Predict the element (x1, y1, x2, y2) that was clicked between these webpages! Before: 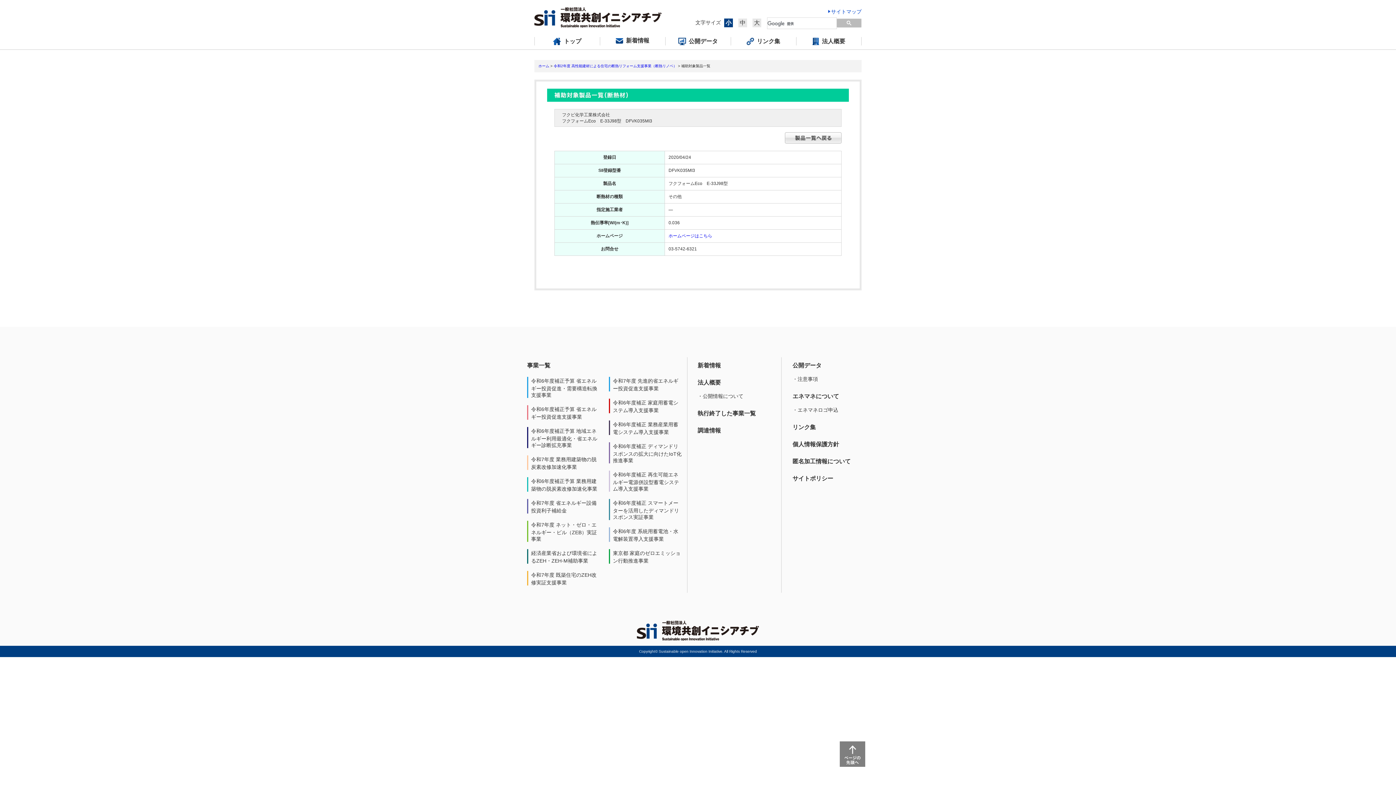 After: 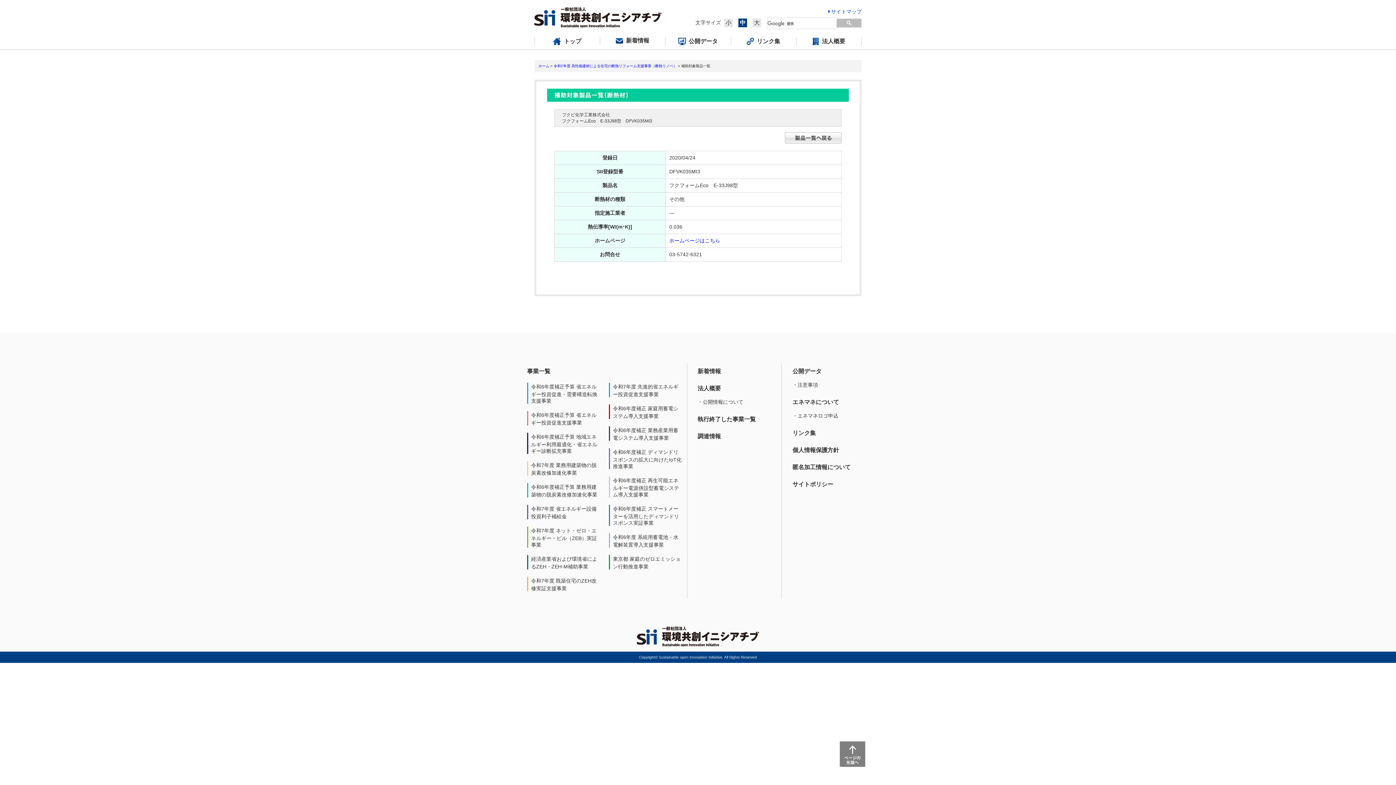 Action: bbox: (738, 18, 747, 27) label: 中